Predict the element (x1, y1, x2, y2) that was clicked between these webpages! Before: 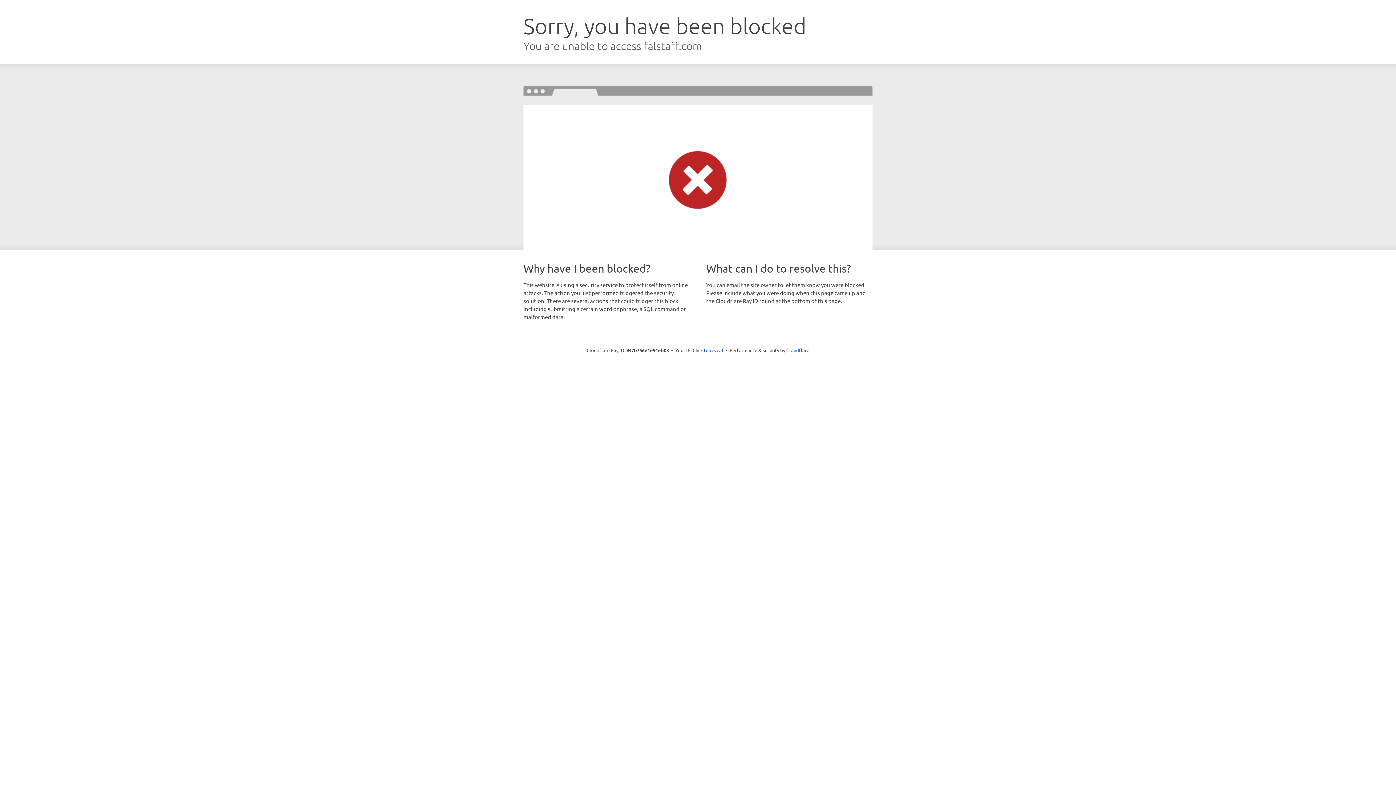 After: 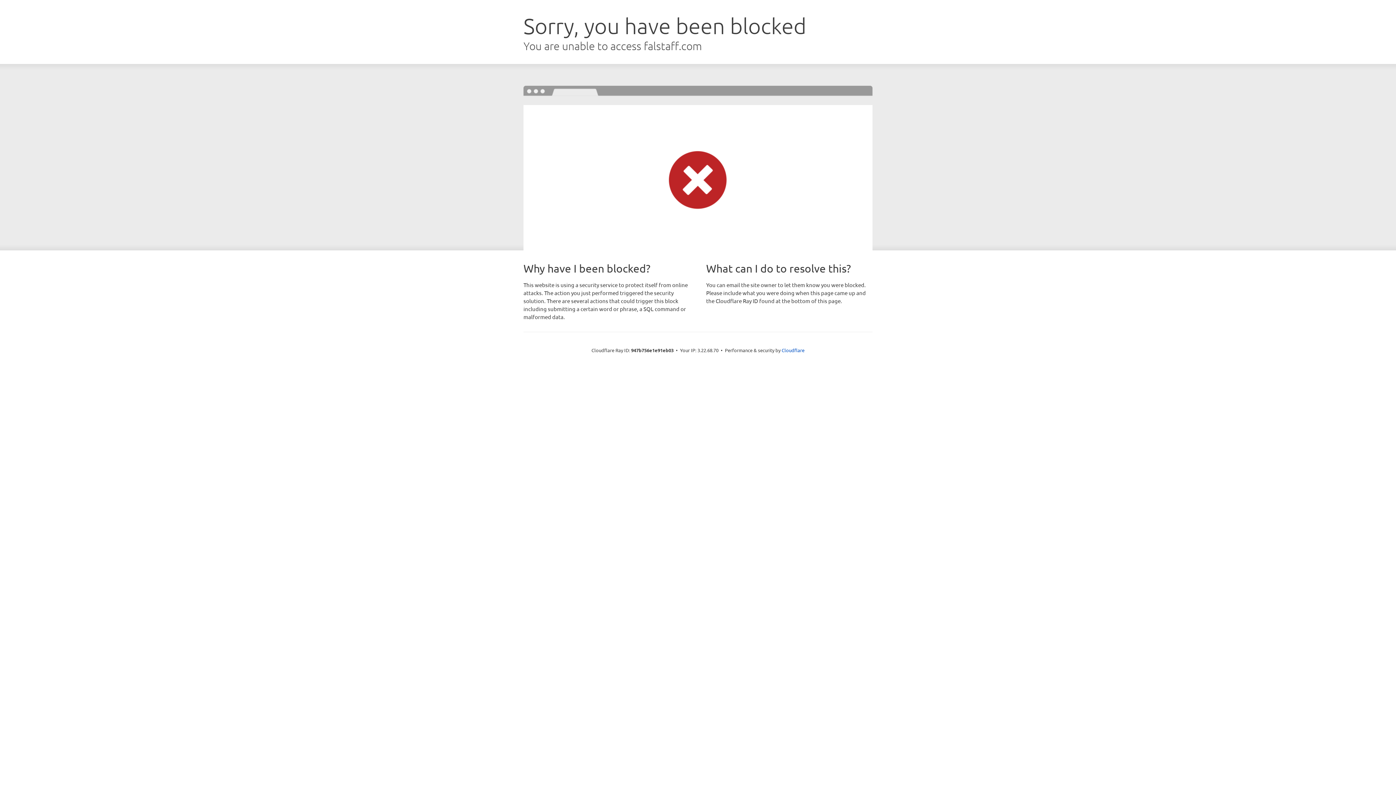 Action: bbox: (692, 346, 723, 353) label: Click to reveal